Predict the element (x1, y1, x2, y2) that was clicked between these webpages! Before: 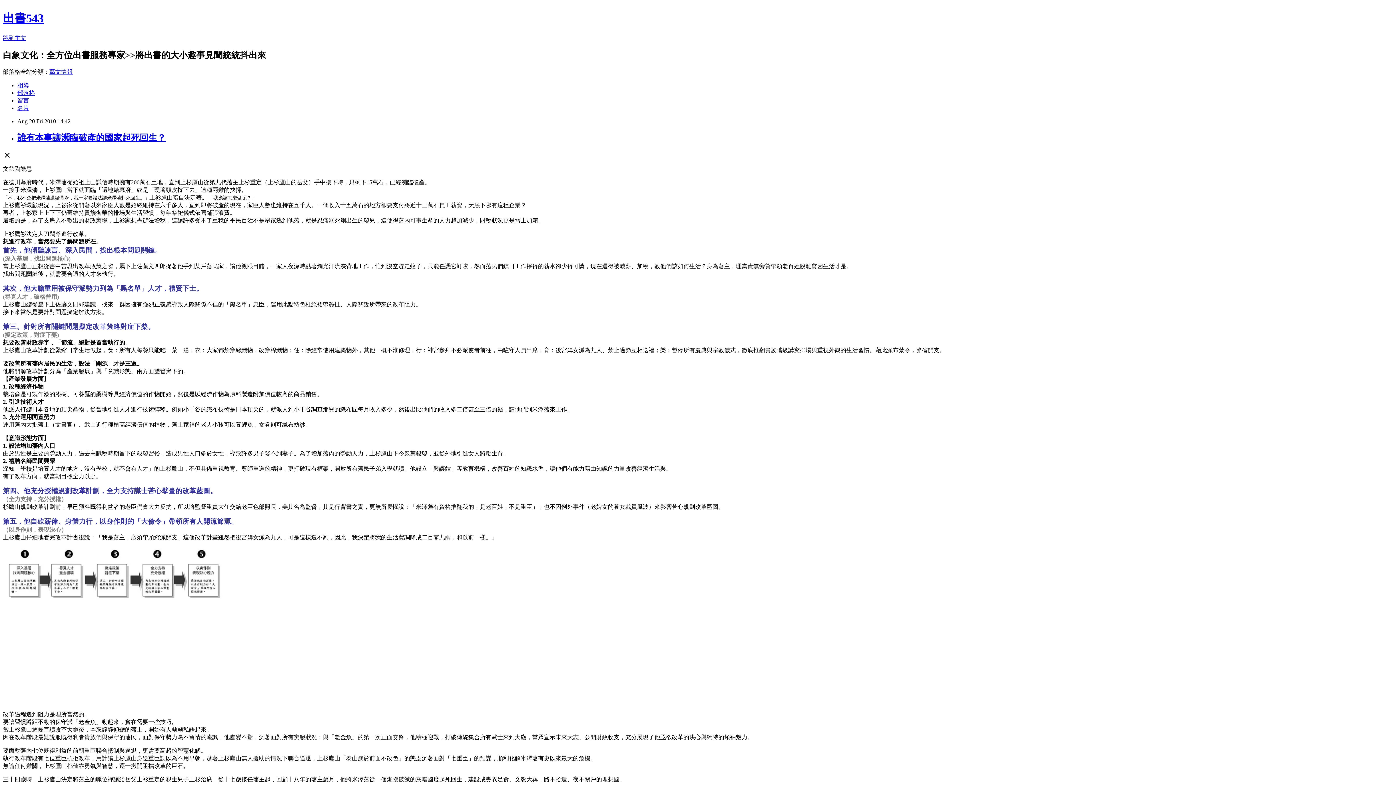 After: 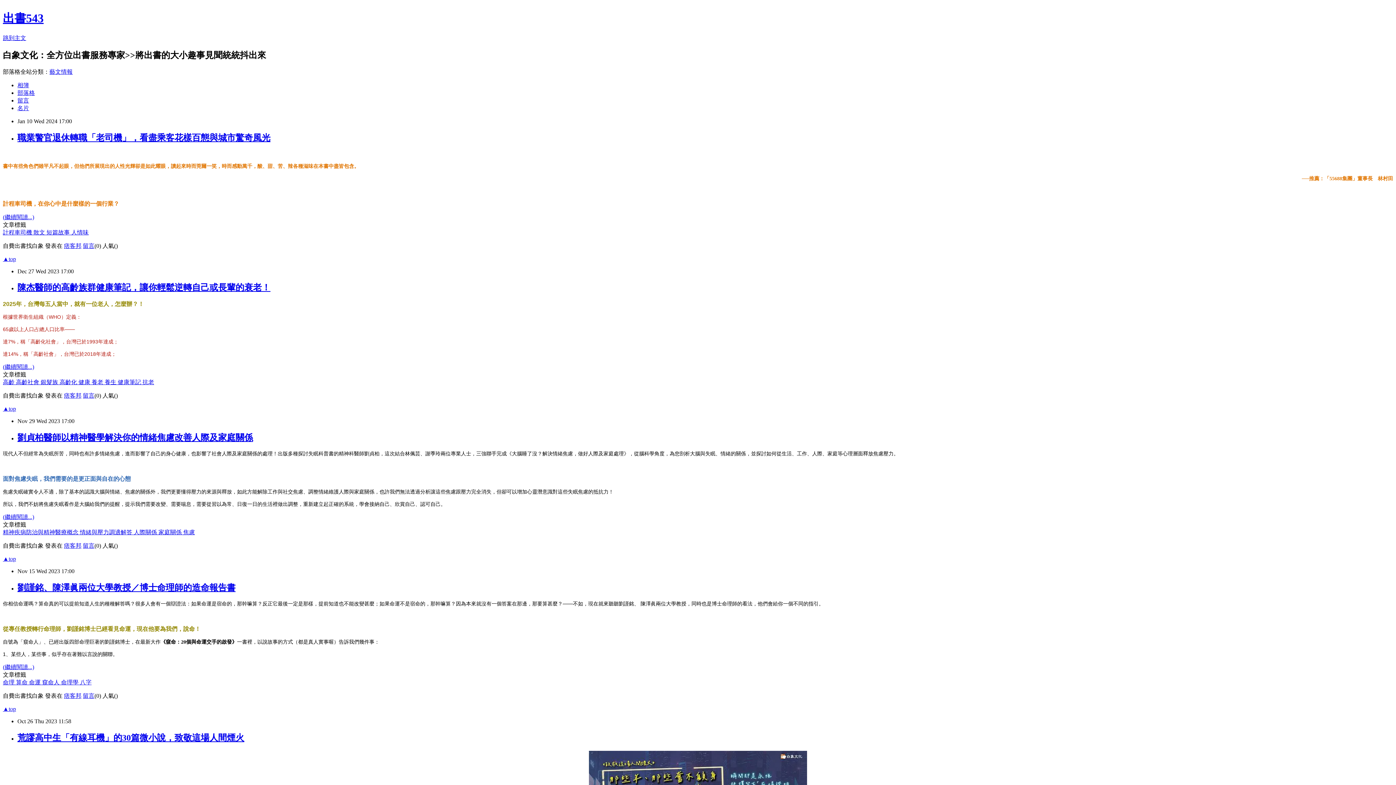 Action: label: 部落格 bbox: (17, 89, 34, 95)